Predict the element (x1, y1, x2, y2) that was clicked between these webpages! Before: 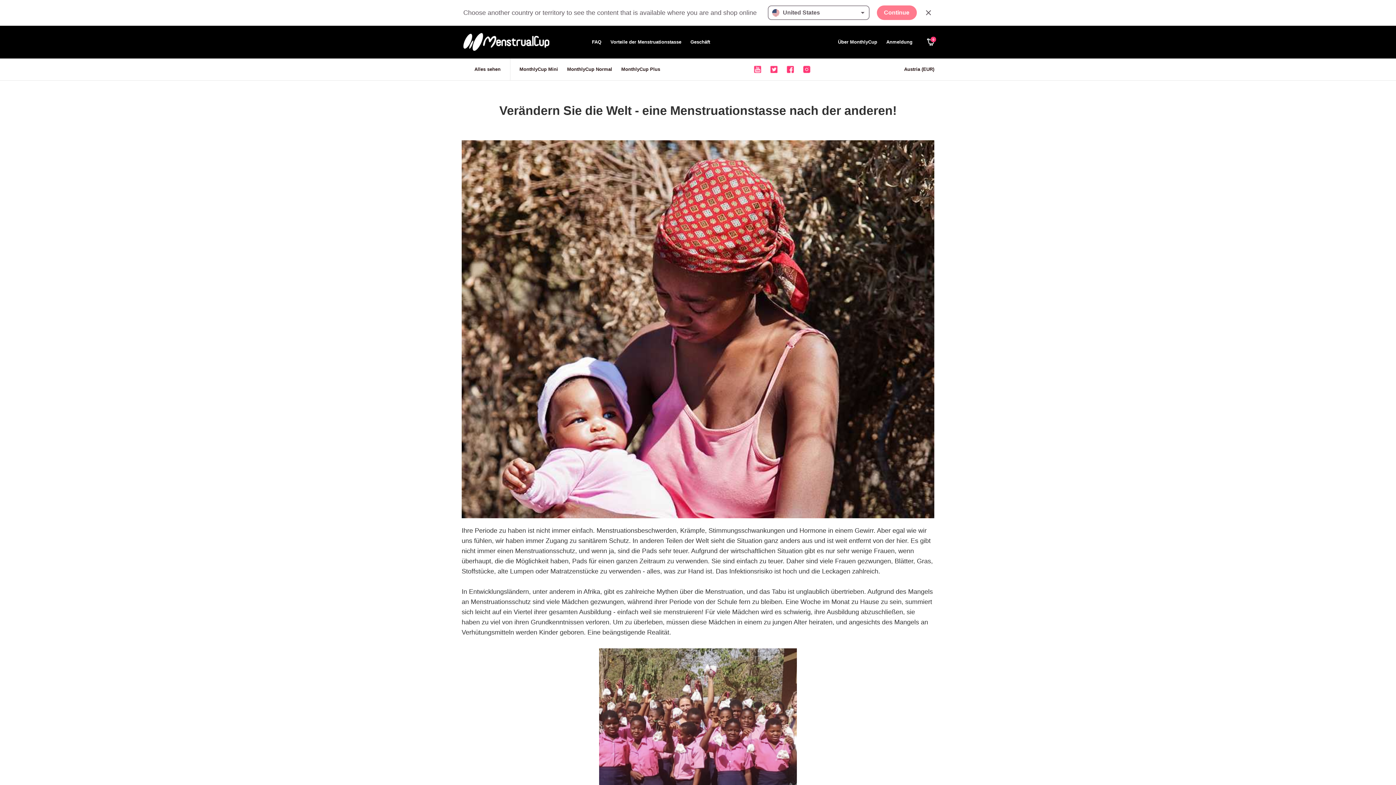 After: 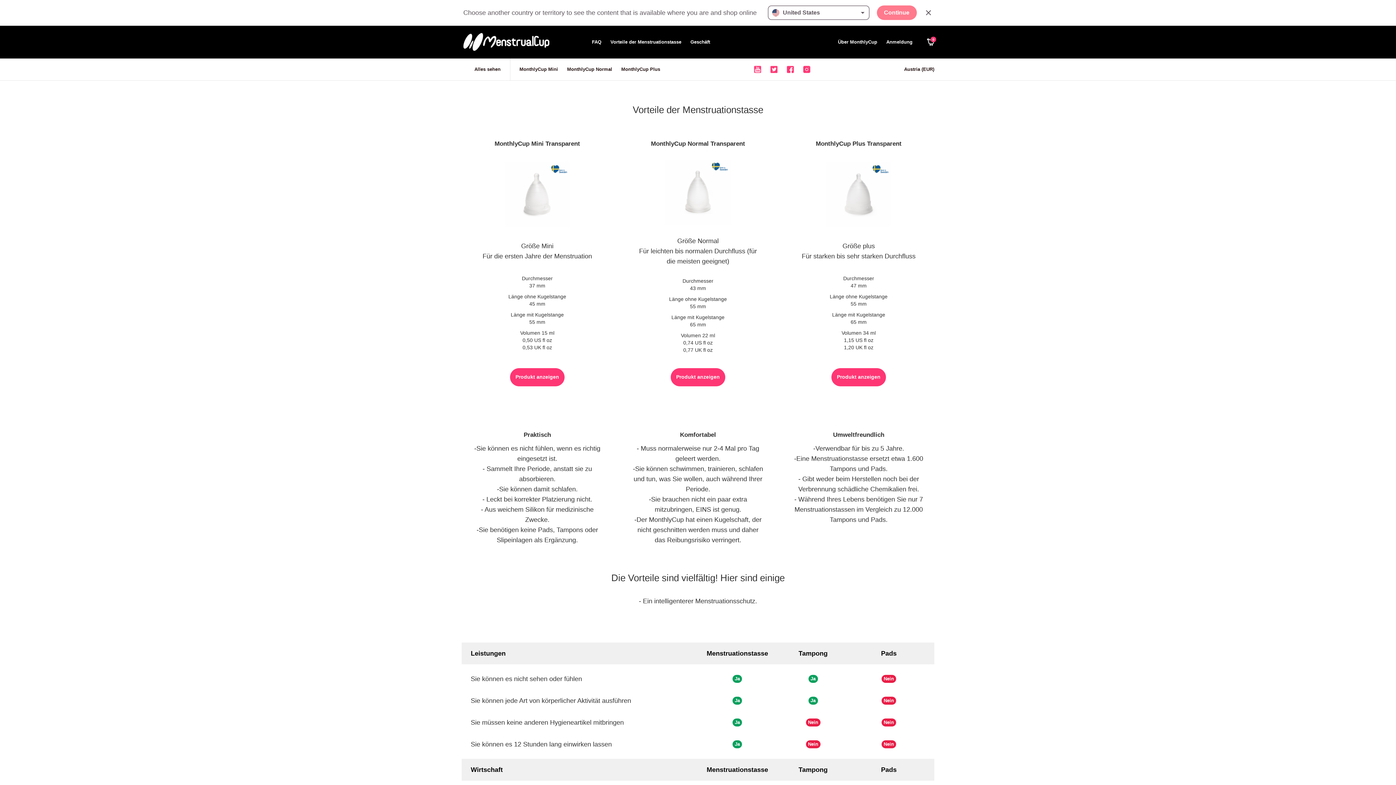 Action: label: Vorteile der Menstruationstasse bbox: (610, 38, 681, 45)